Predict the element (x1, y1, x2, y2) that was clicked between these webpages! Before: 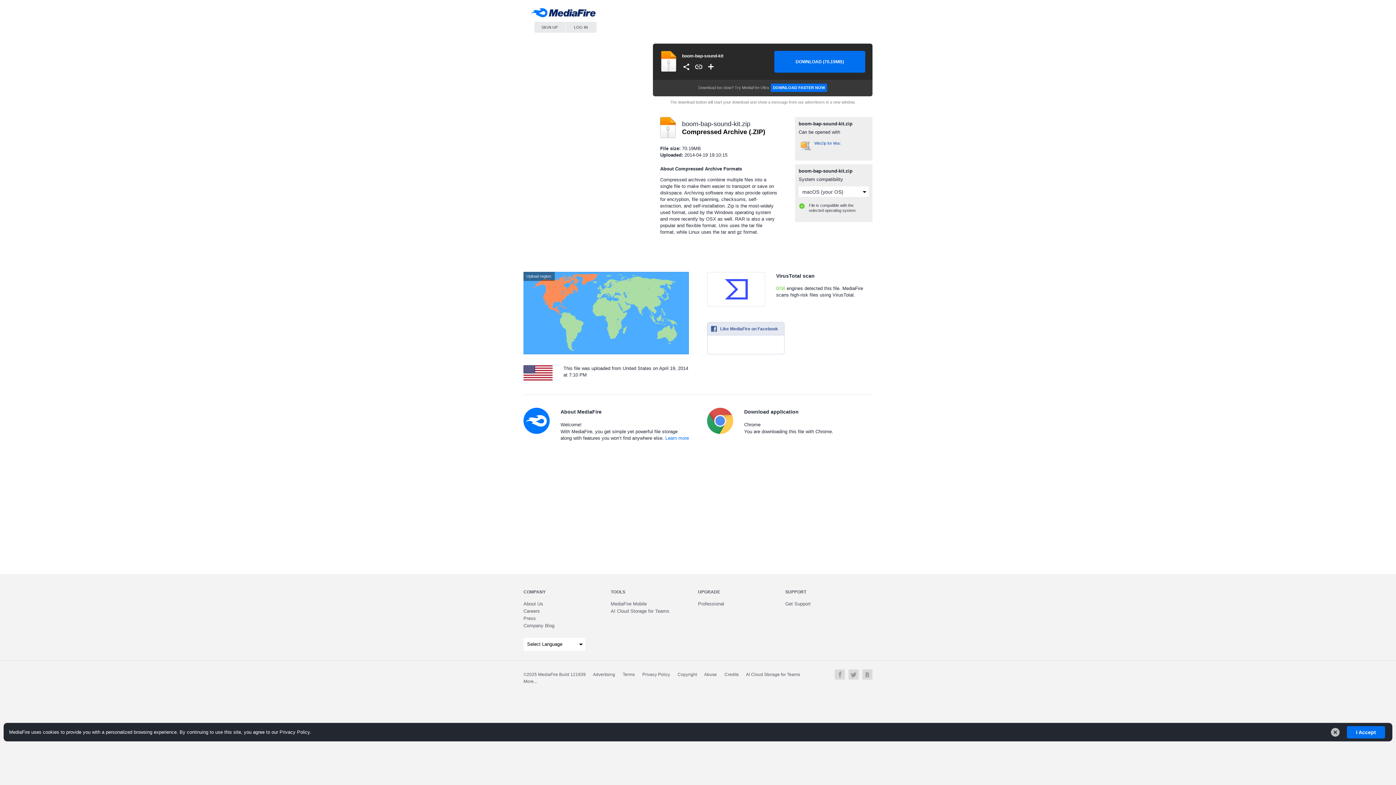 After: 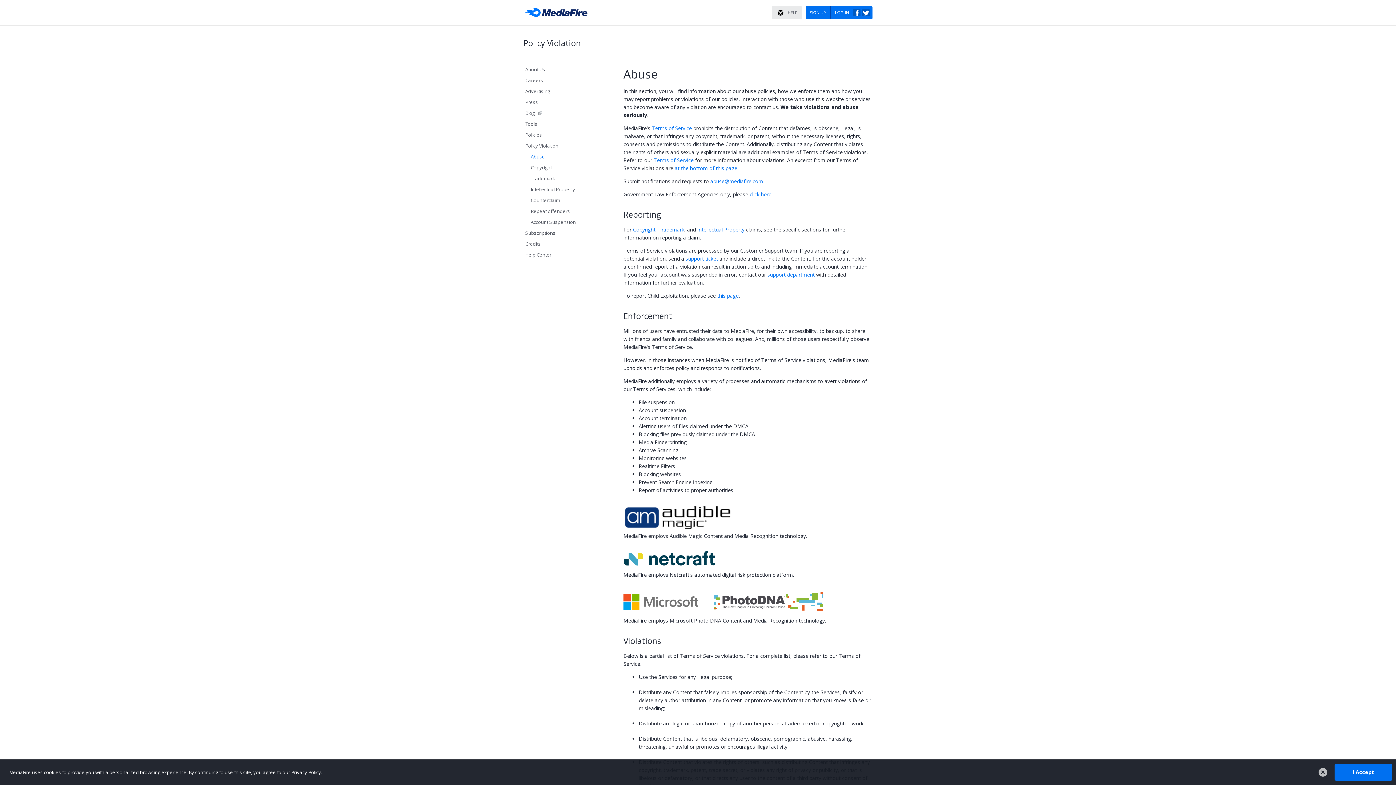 Action: bbox: (704, 672, 717, 677) label: Abuse